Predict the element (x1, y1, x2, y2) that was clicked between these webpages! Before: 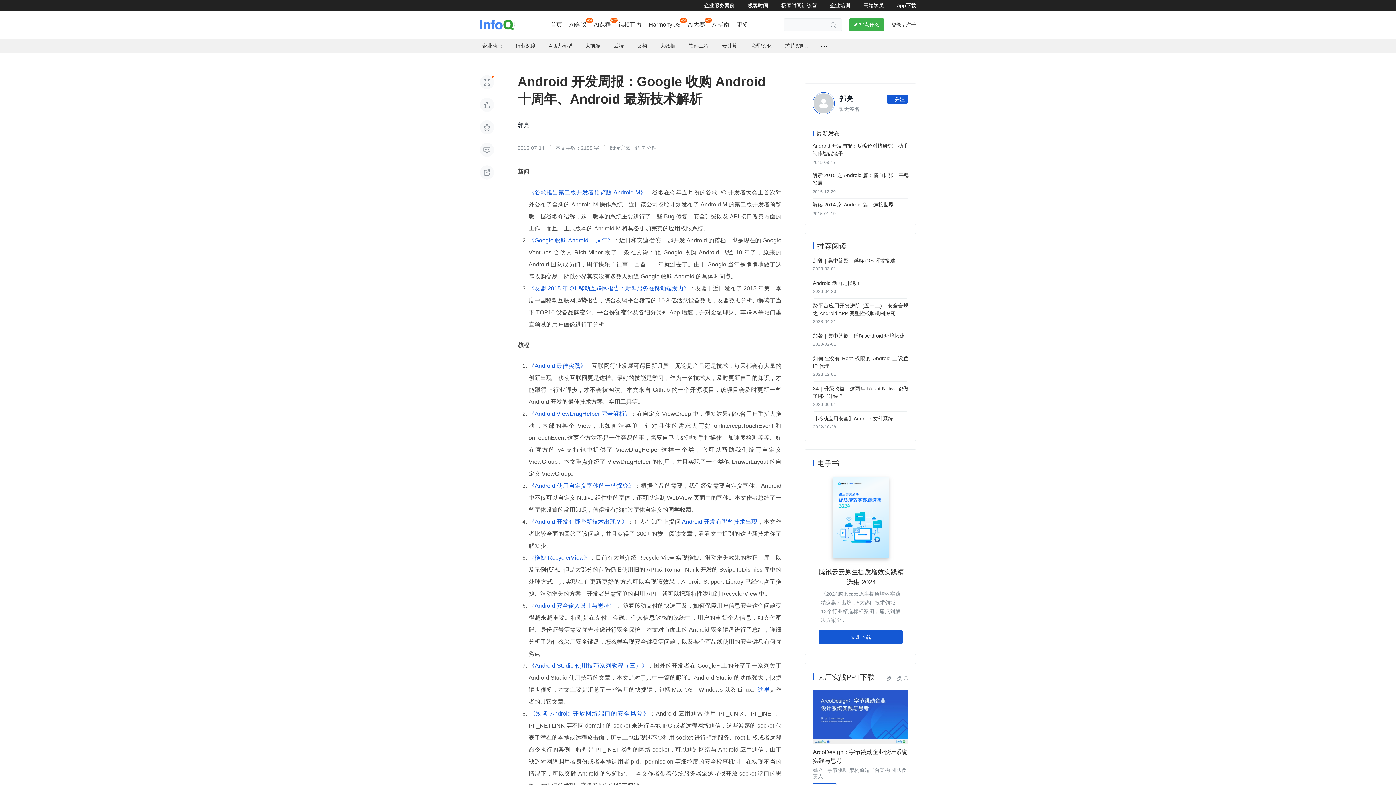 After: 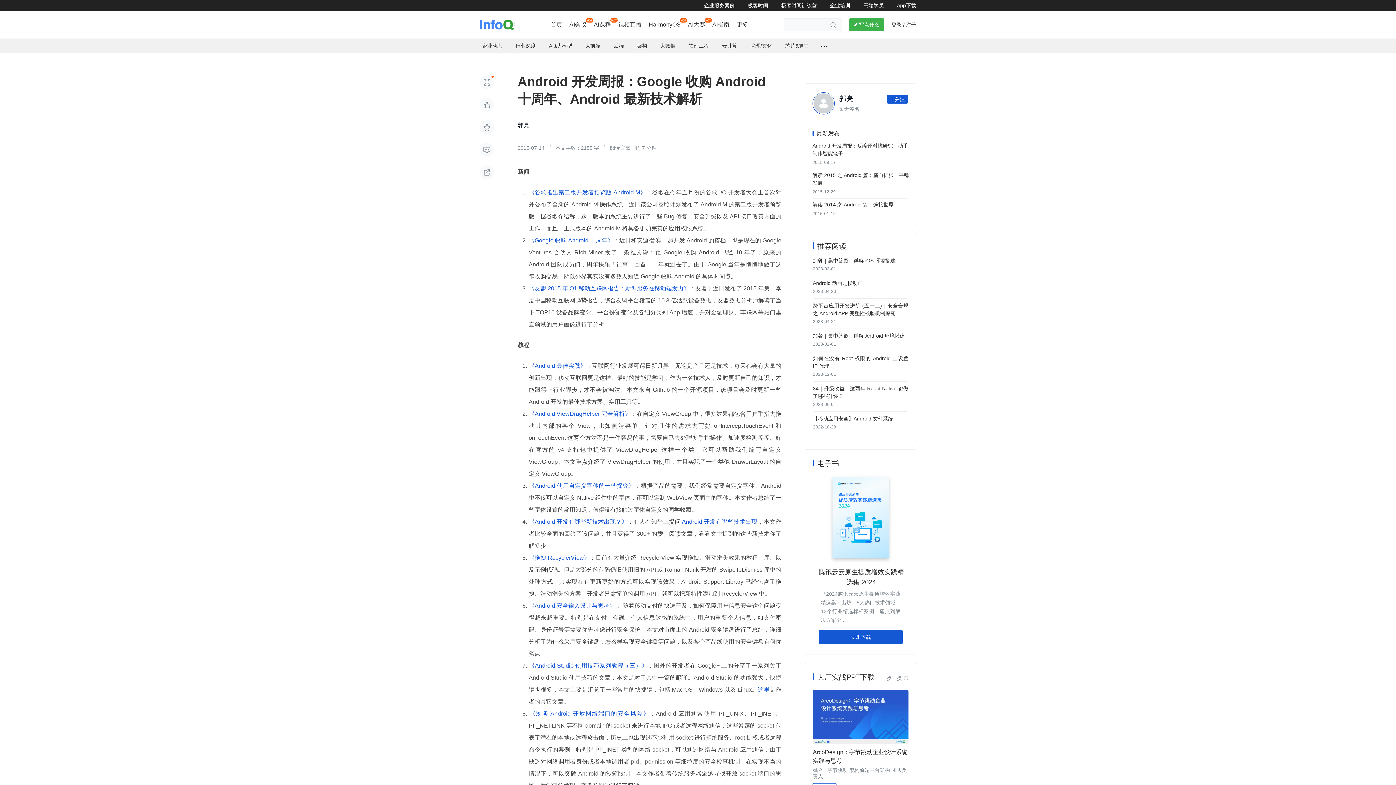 Action: label: 《Android ViewDragHelper 完全解析》 bbox: (528, 410, 631, 417)